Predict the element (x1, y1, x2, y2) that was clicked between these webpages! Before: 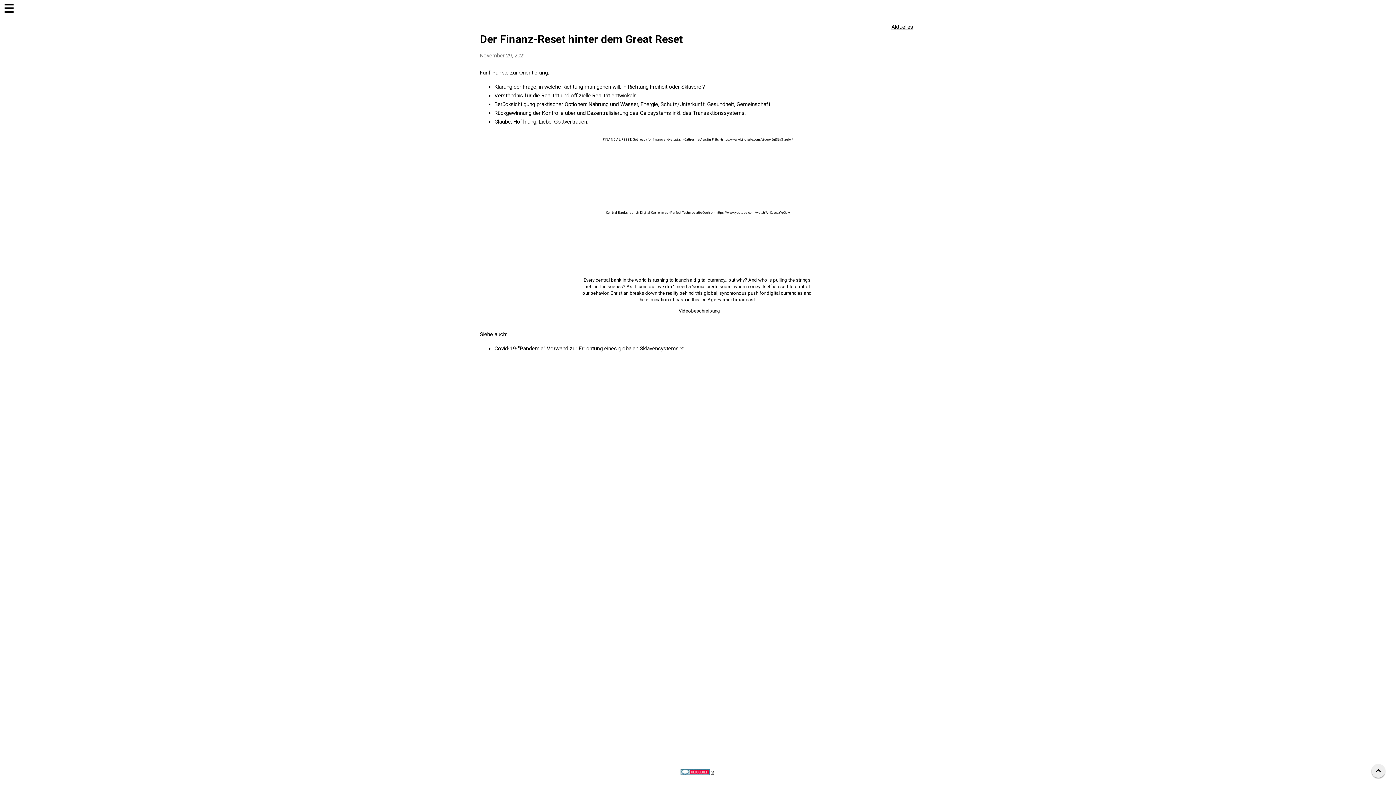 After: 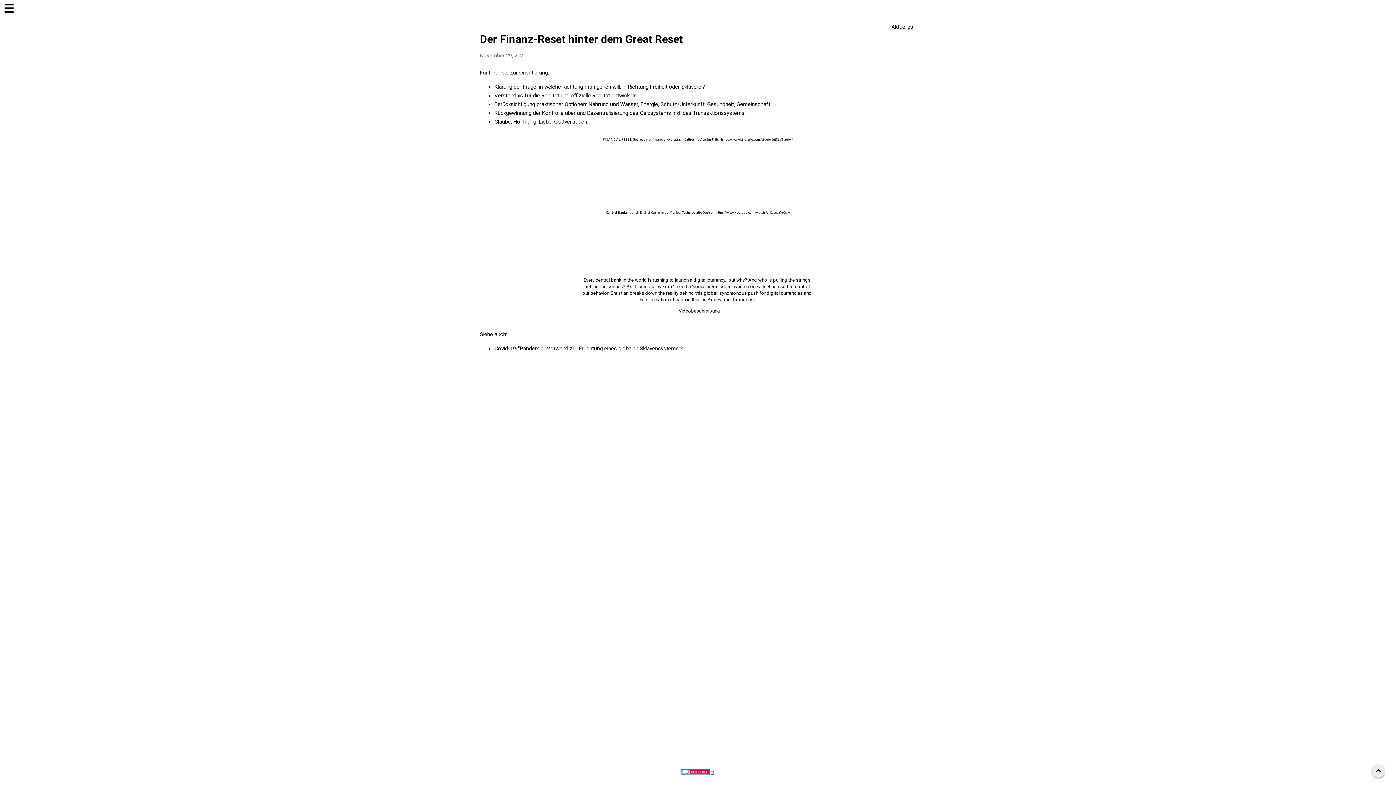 Action: bbox: (680, 770, 715, 776)